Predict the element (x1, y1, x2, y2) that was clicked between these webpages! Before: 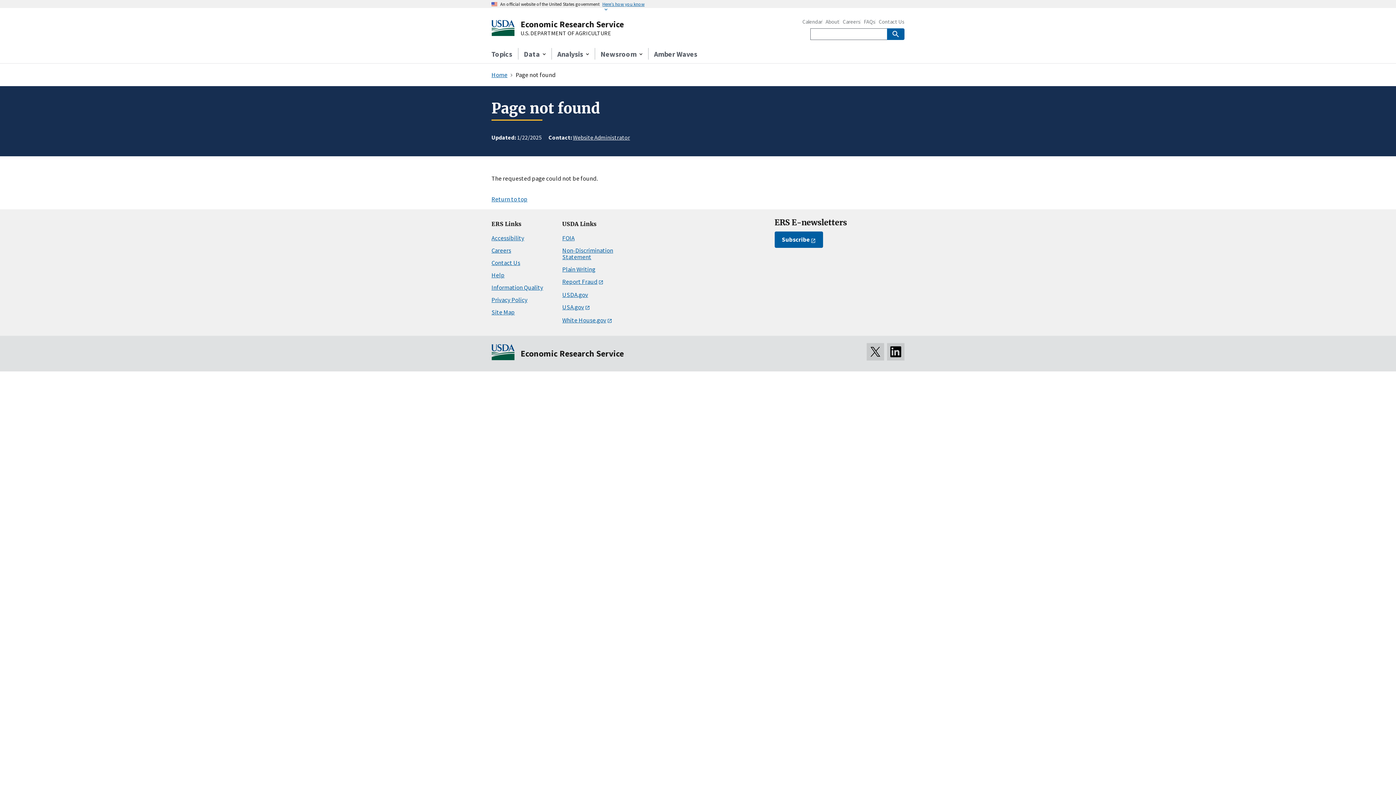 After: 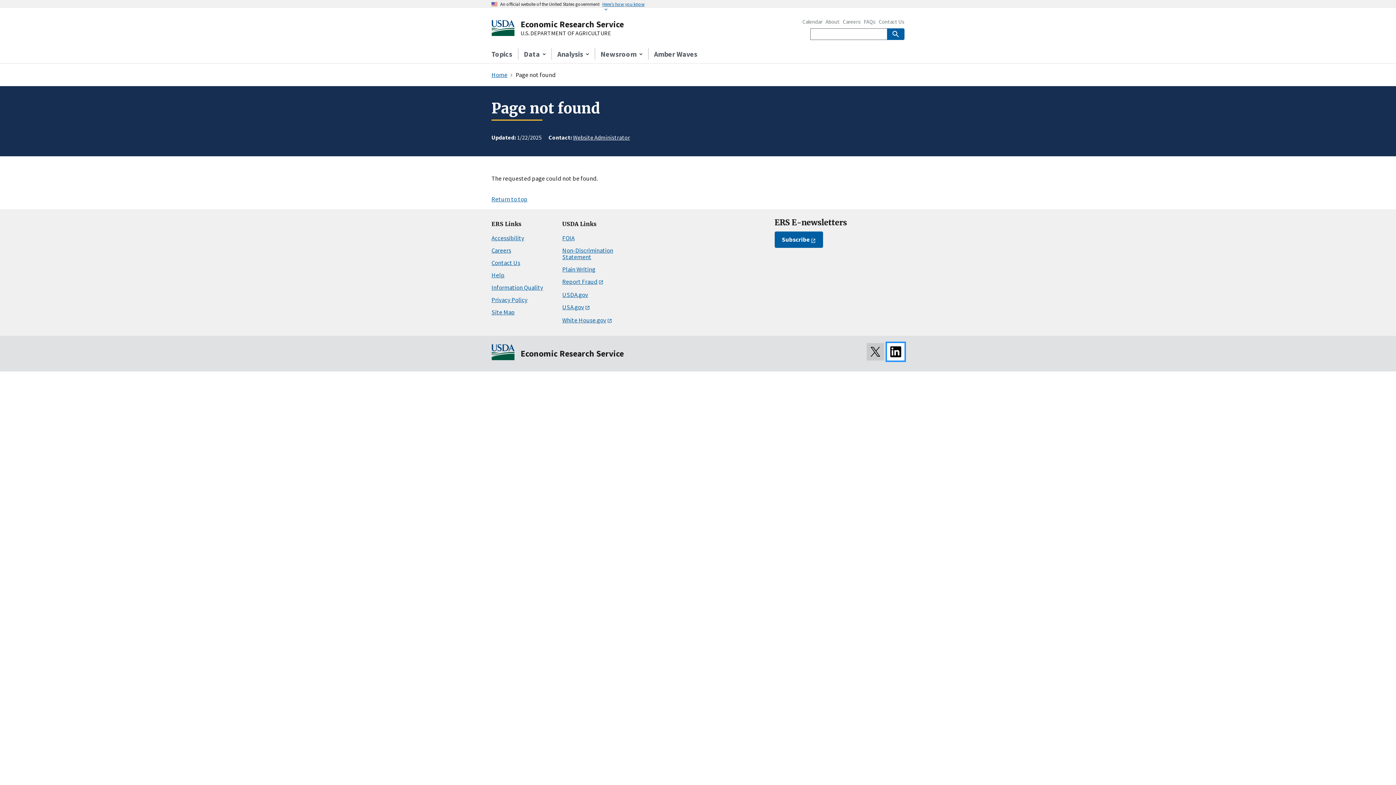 Action: bbox: (887, 343, 904, 360)